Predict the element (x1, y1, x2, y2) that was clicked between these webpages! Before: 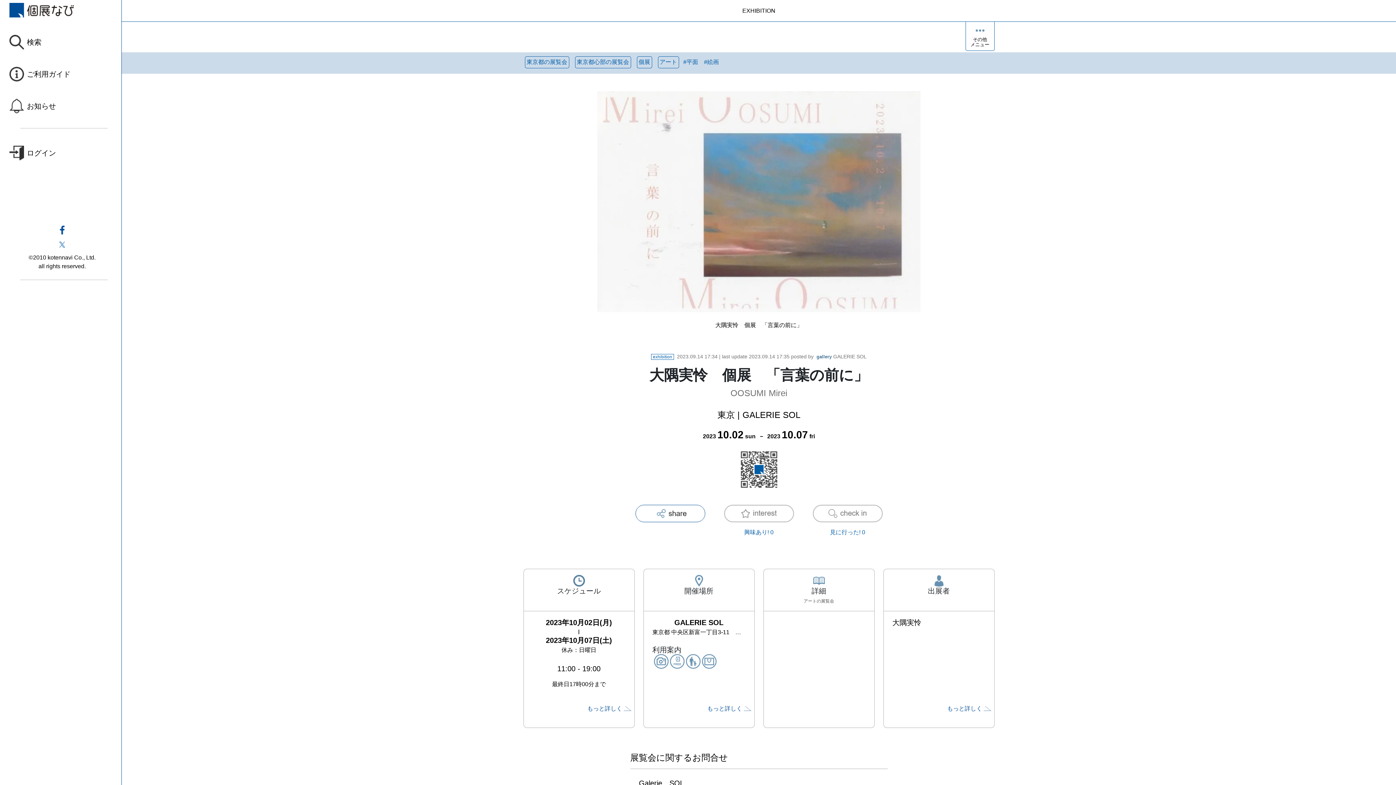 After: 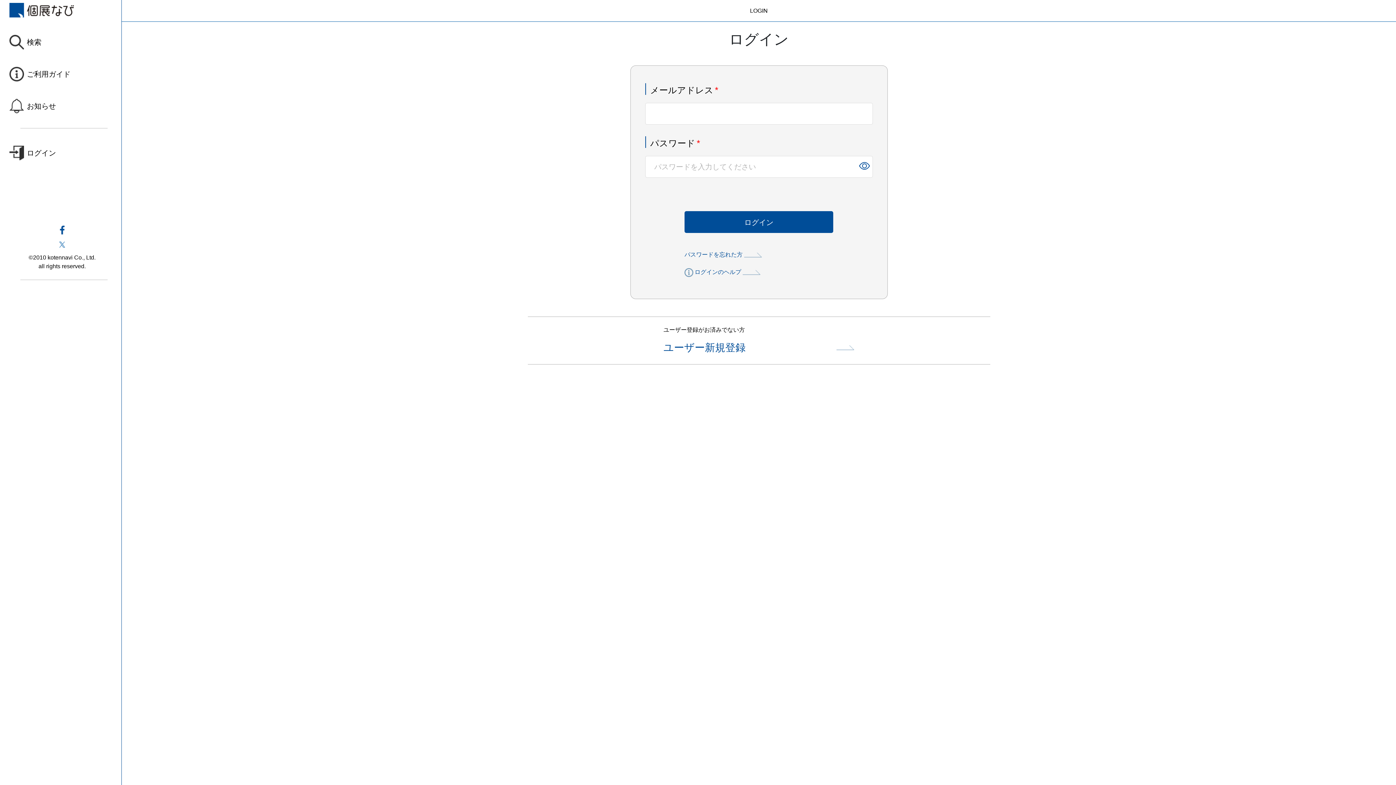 Action: bbox: (9, 145, 118, 160) label: ログイン